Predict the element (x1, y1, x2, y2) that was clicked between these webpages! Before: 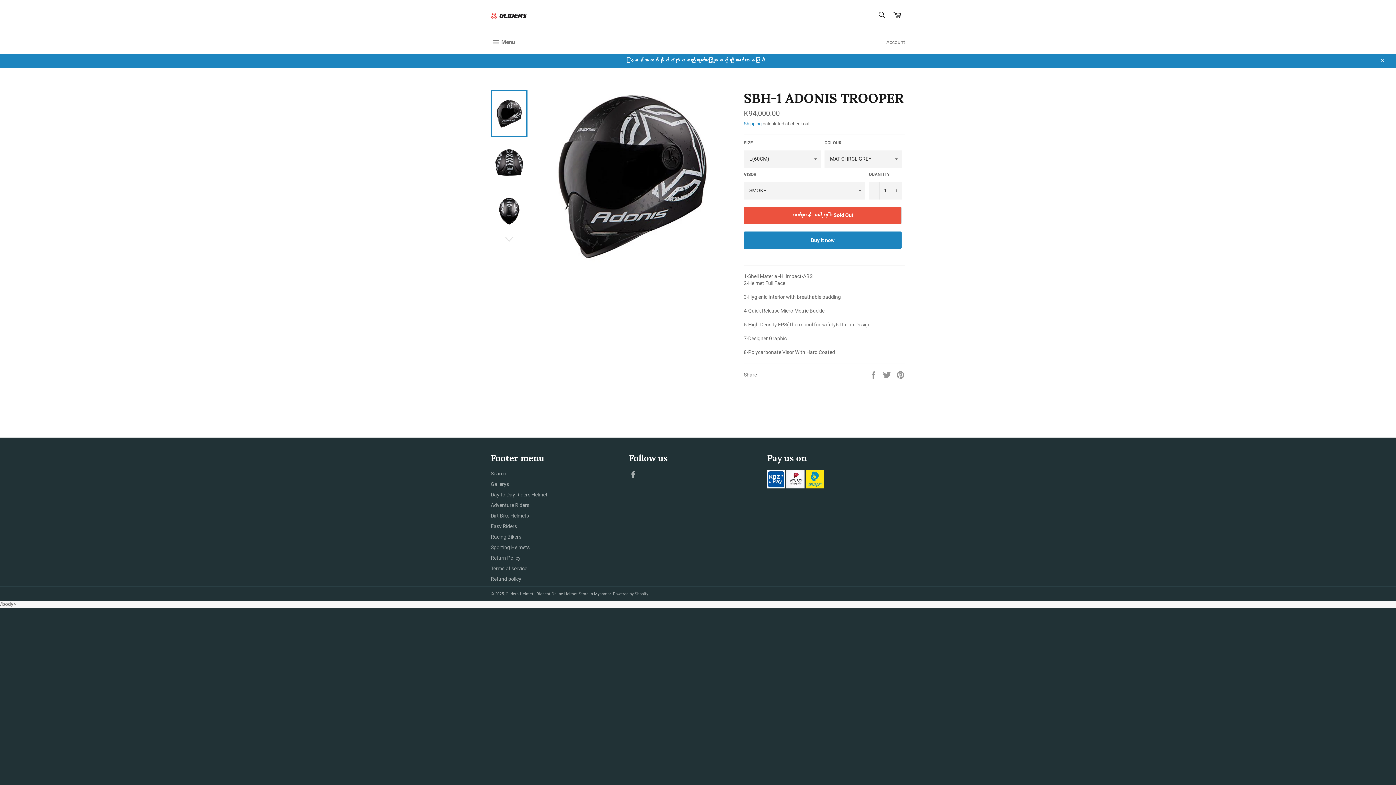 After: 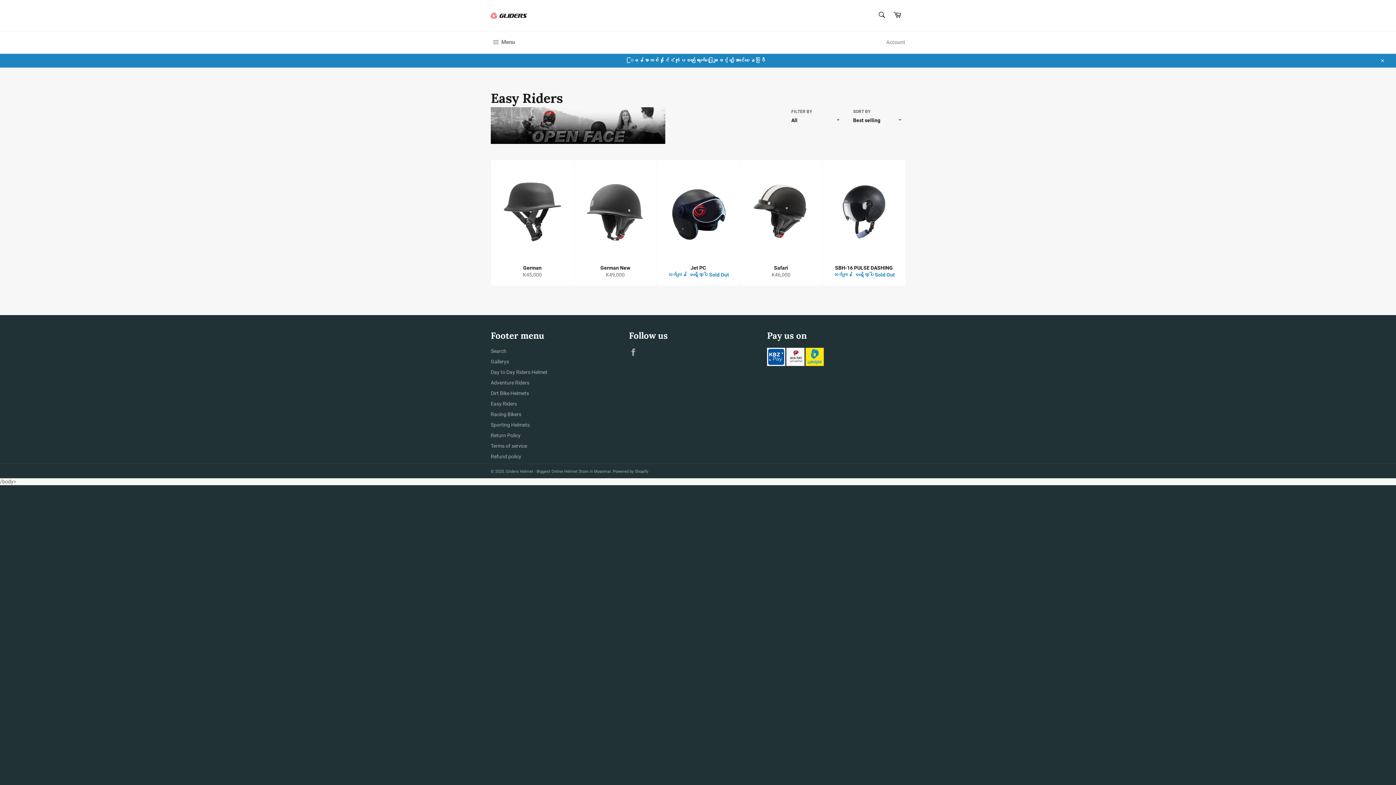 Action: bbox: (490, 523, 517, 529) label: Easy Riders